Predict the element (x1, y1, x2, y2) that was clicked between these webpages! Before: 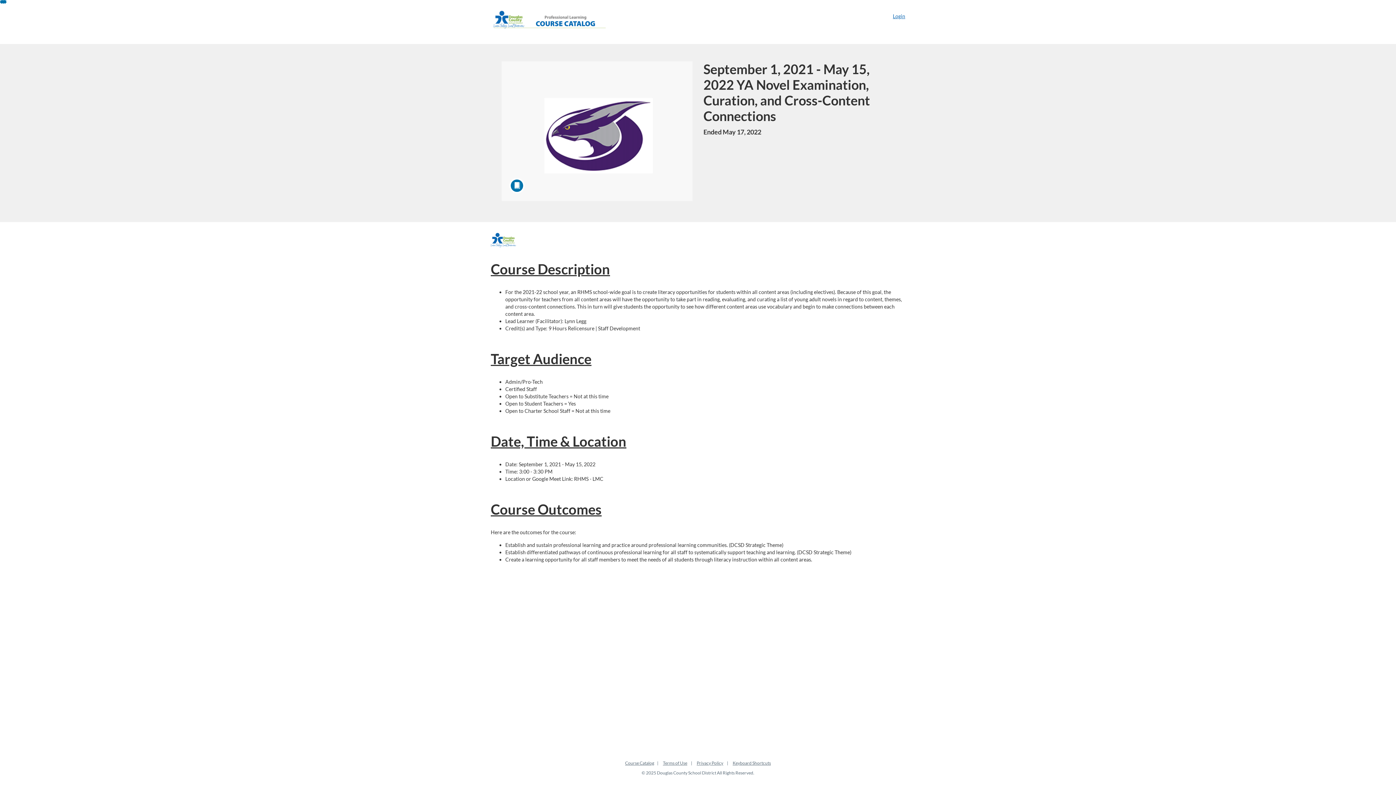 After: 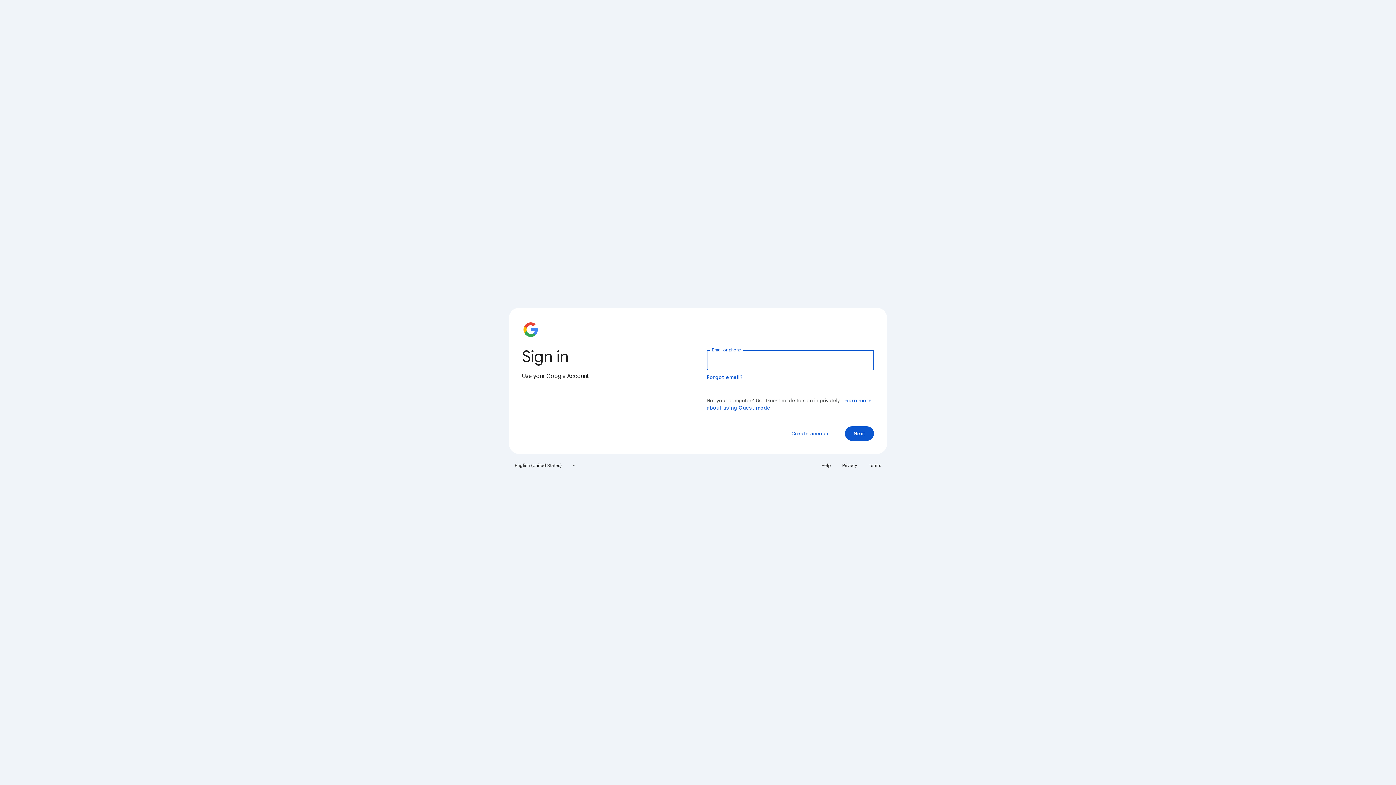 Action: label: Login bbox: (893, 13, 905, 19)